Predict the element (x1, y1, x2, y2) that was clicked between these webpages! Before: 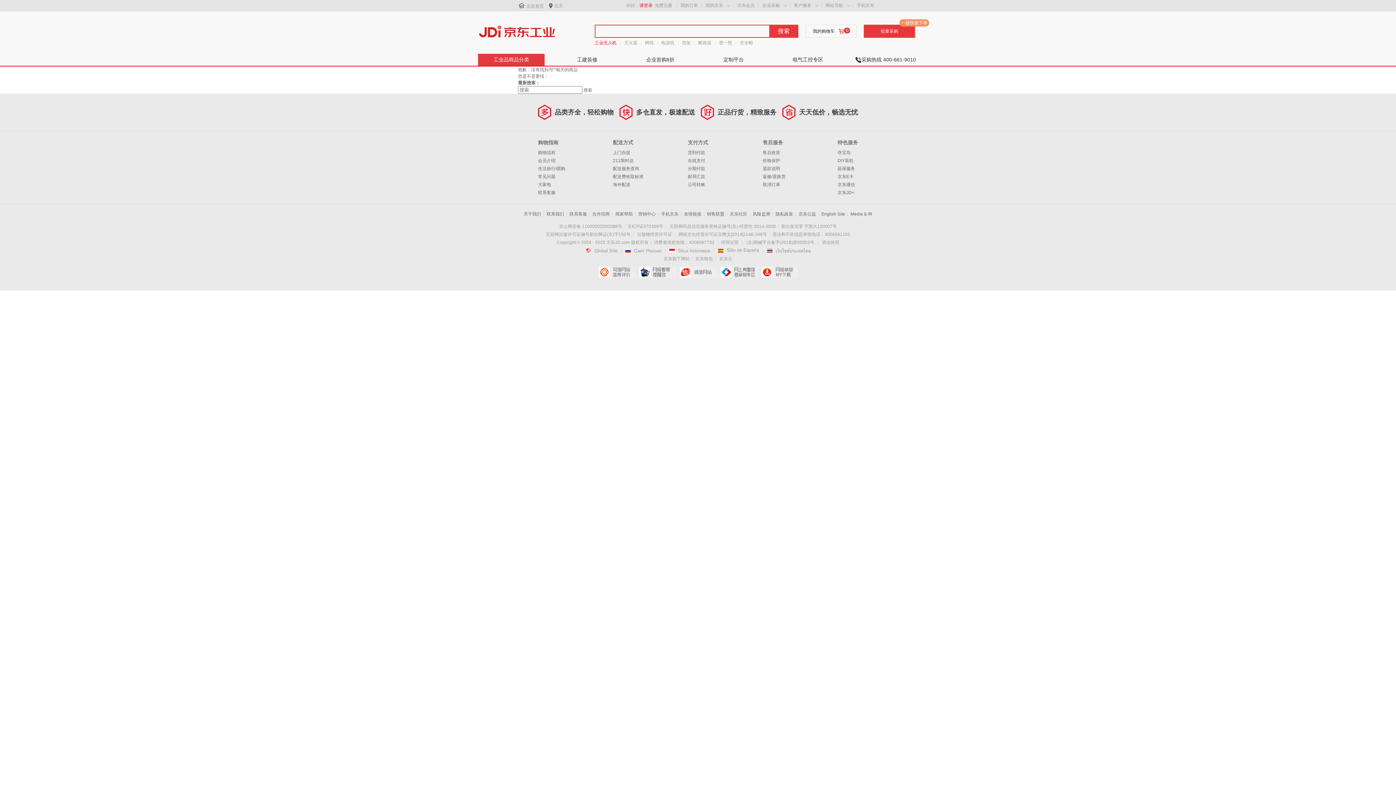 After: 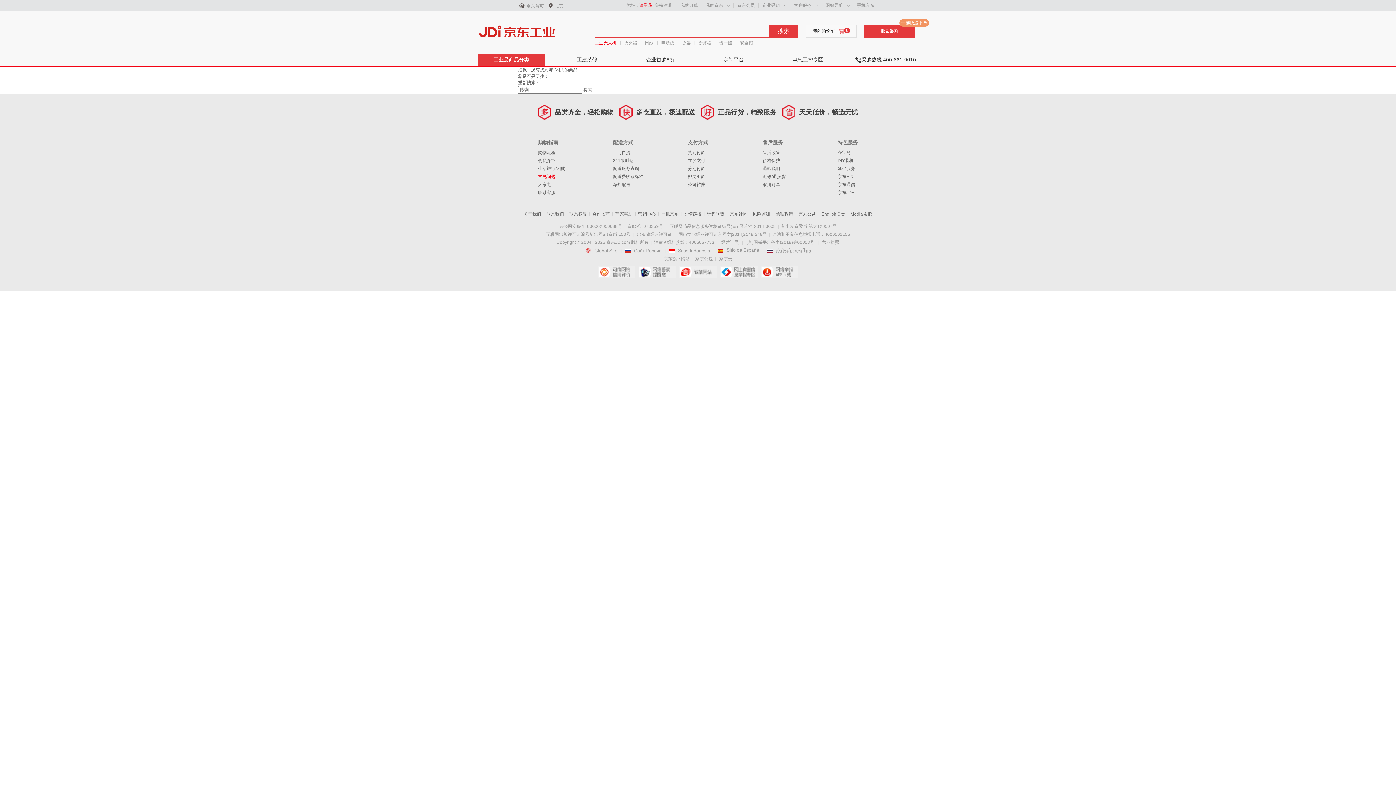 Action: label: 常见问题 bbox: (538, 174, 555, 179)